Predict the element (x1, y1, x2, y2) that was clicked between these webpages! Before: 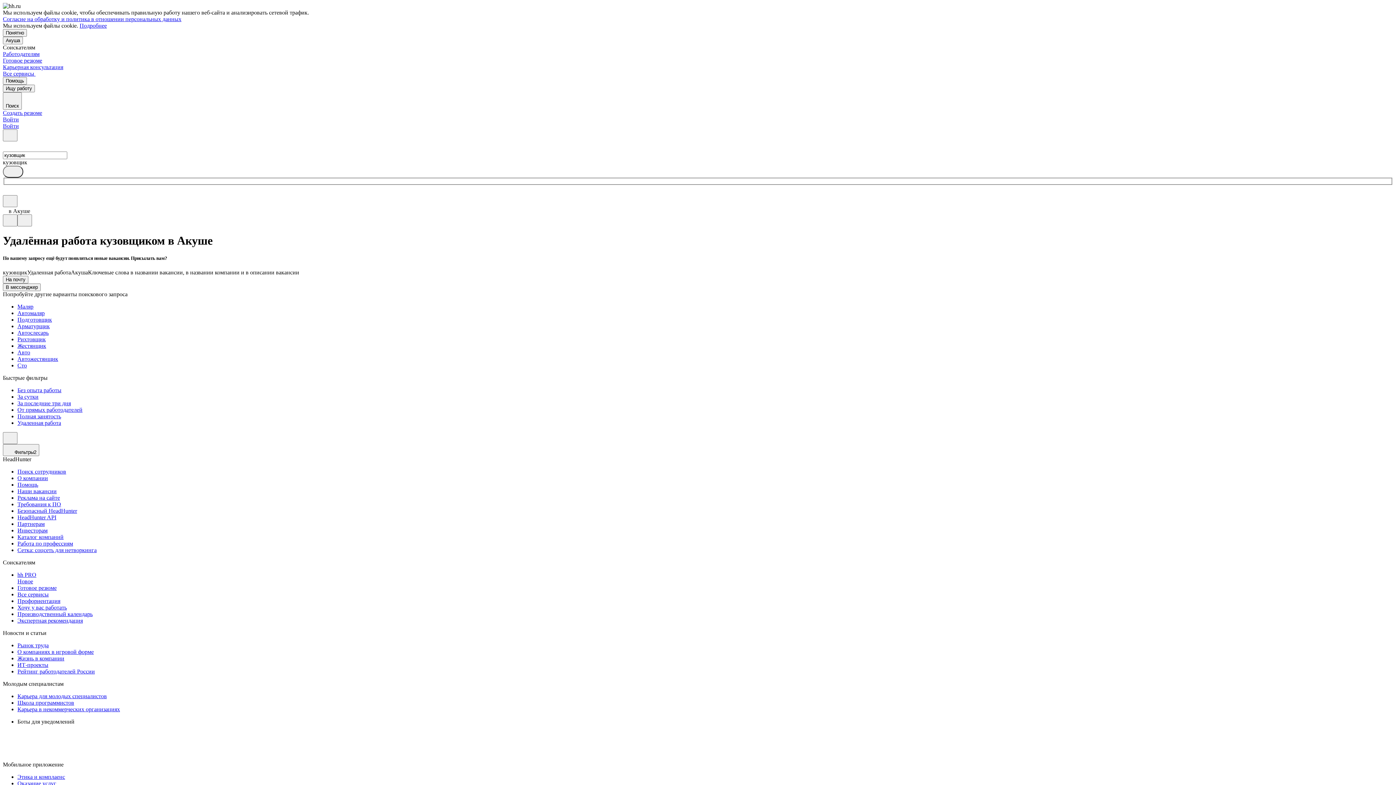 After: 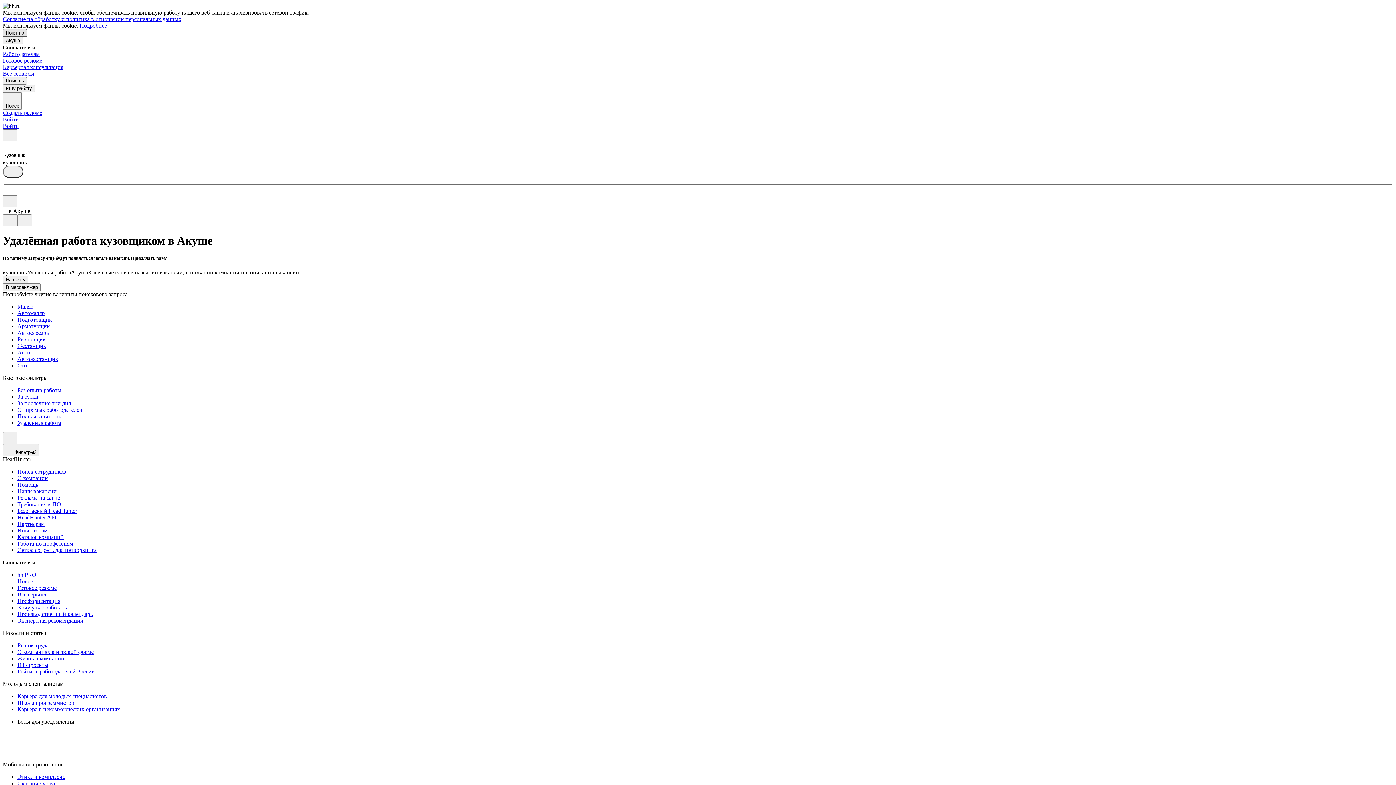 Action: bbox: (2, 29, 26, 36) label: Понятно